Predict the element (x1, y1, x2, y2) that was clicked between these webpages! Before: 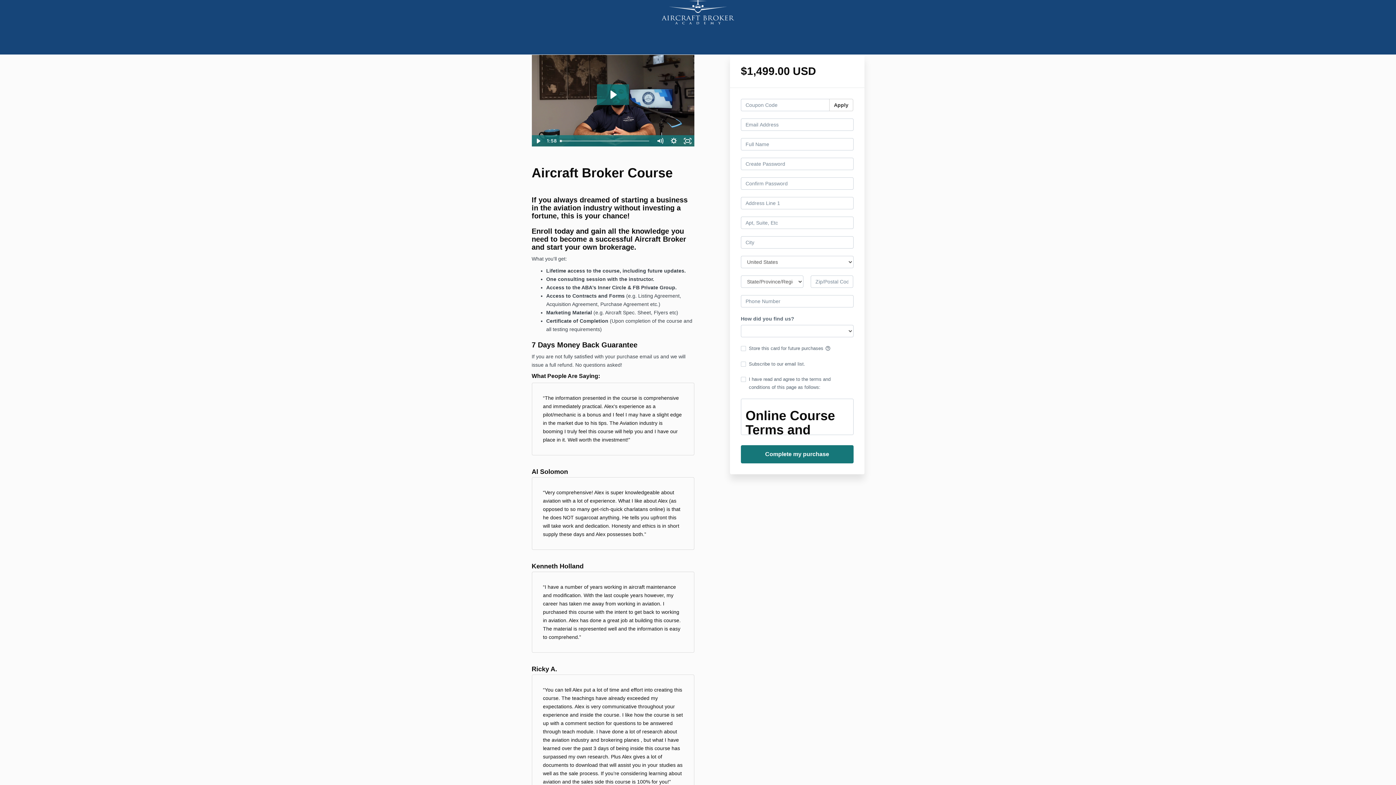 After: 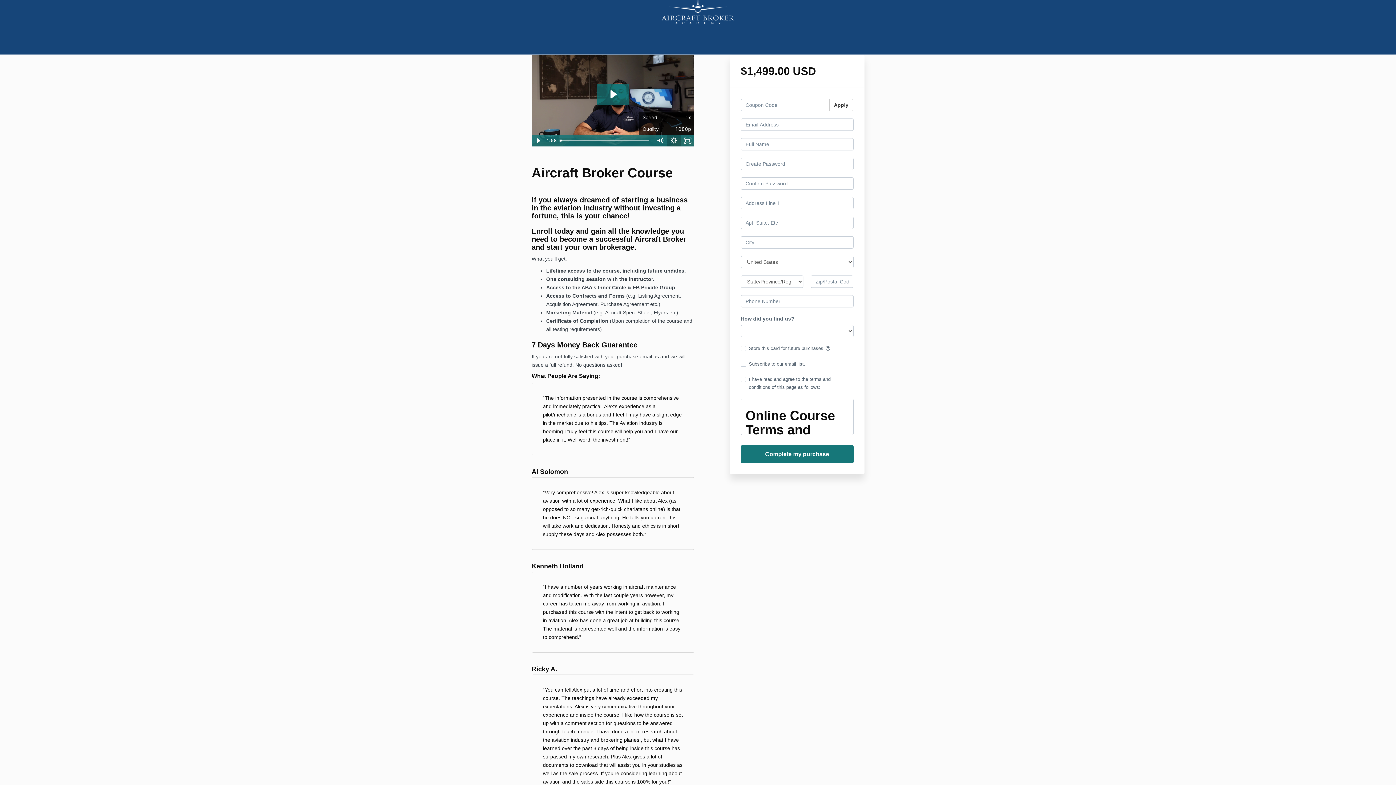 Action: label: Show settings menu bbox: (667, 135, 680, 146)